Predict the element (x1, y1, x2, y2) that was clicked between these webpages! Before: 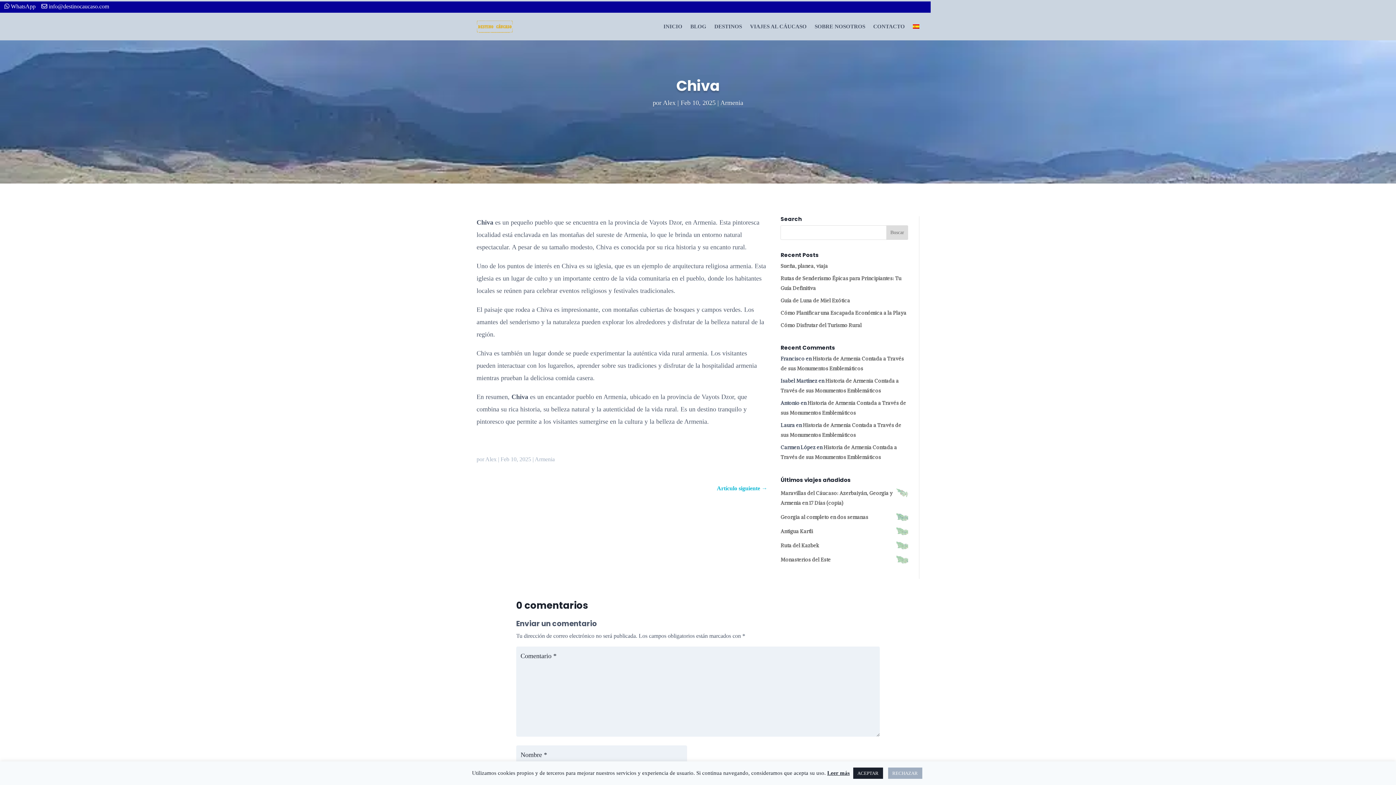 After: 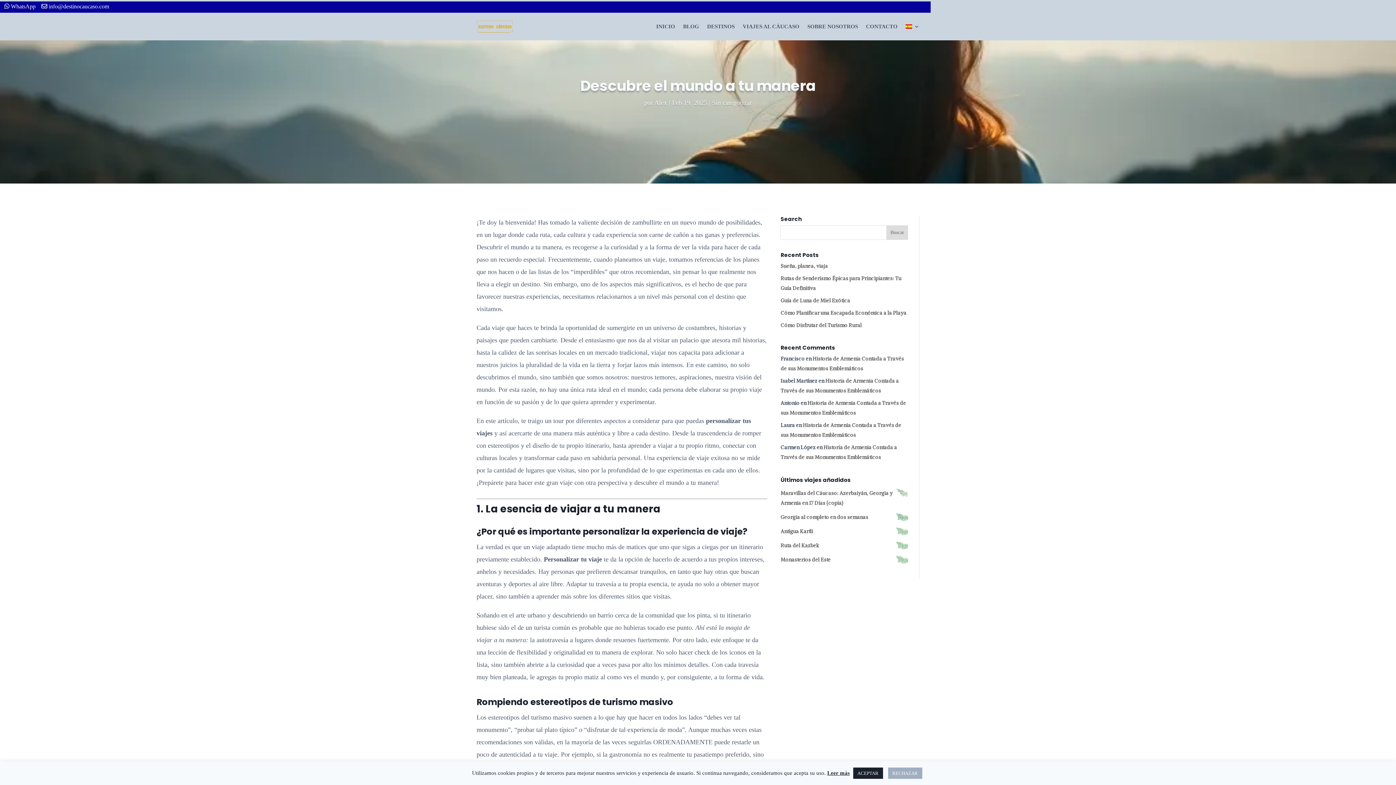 Action: bbox: (717, 485, 767, 492) label: Artículo siguiente →